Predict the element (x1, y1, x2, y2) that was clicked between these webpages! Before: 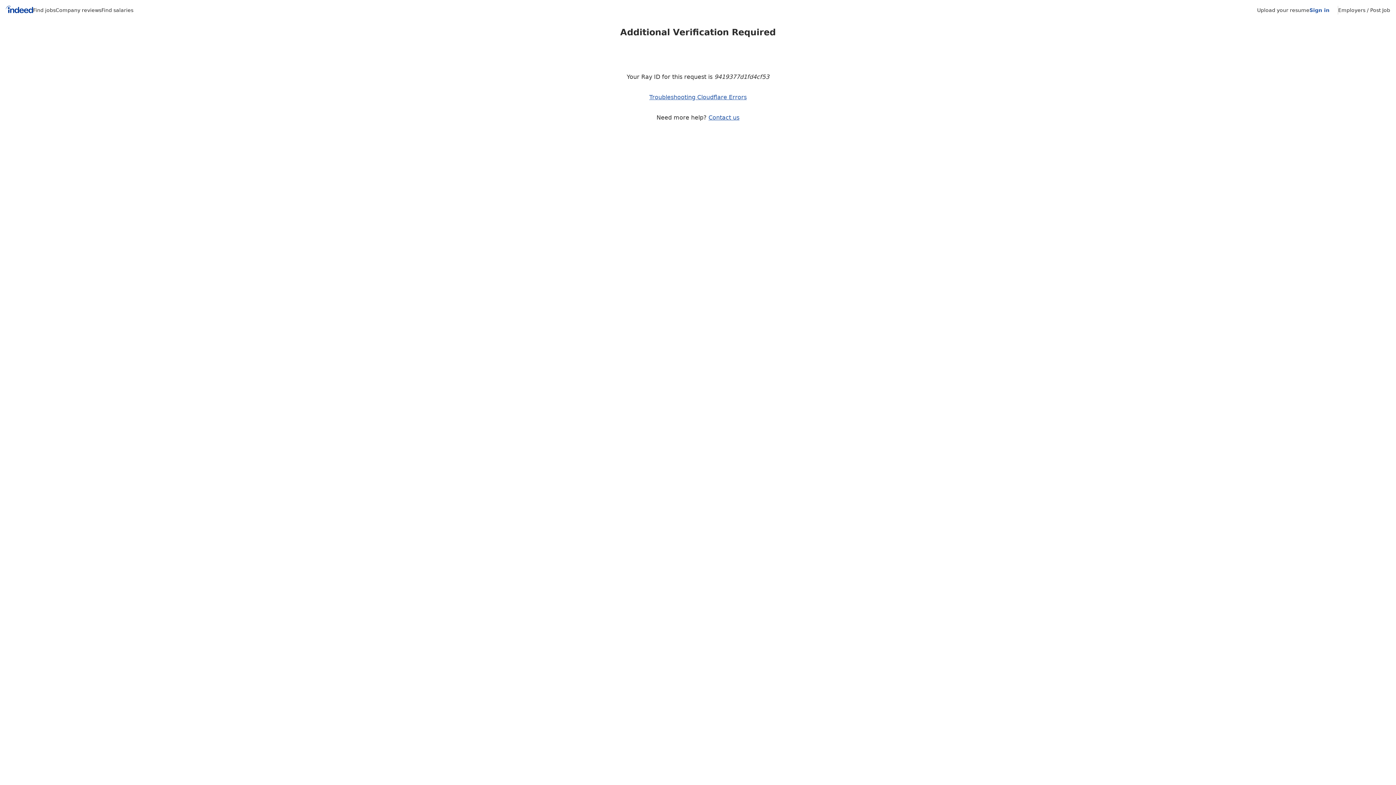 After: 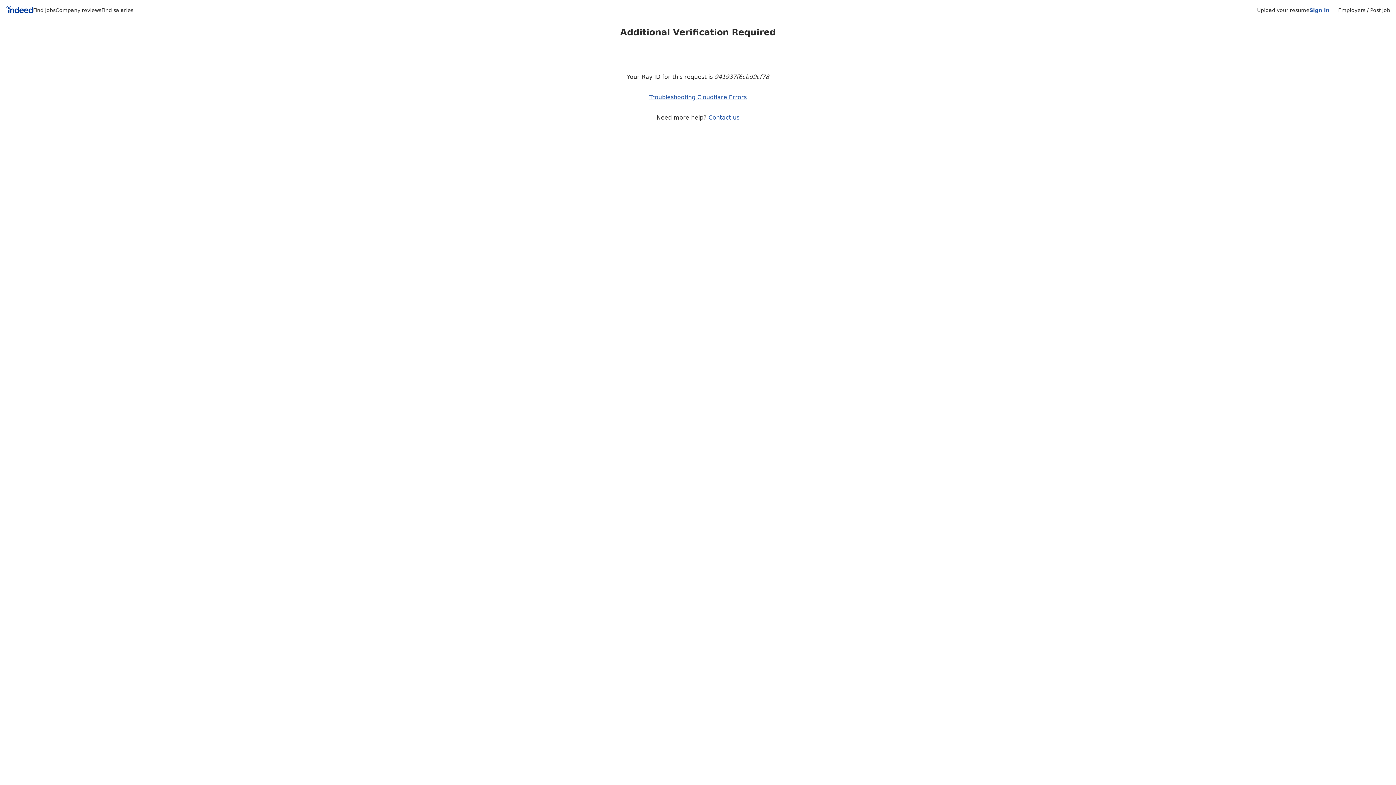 Action: label: Indeed Home bbox: (5, 5, 33, 15)